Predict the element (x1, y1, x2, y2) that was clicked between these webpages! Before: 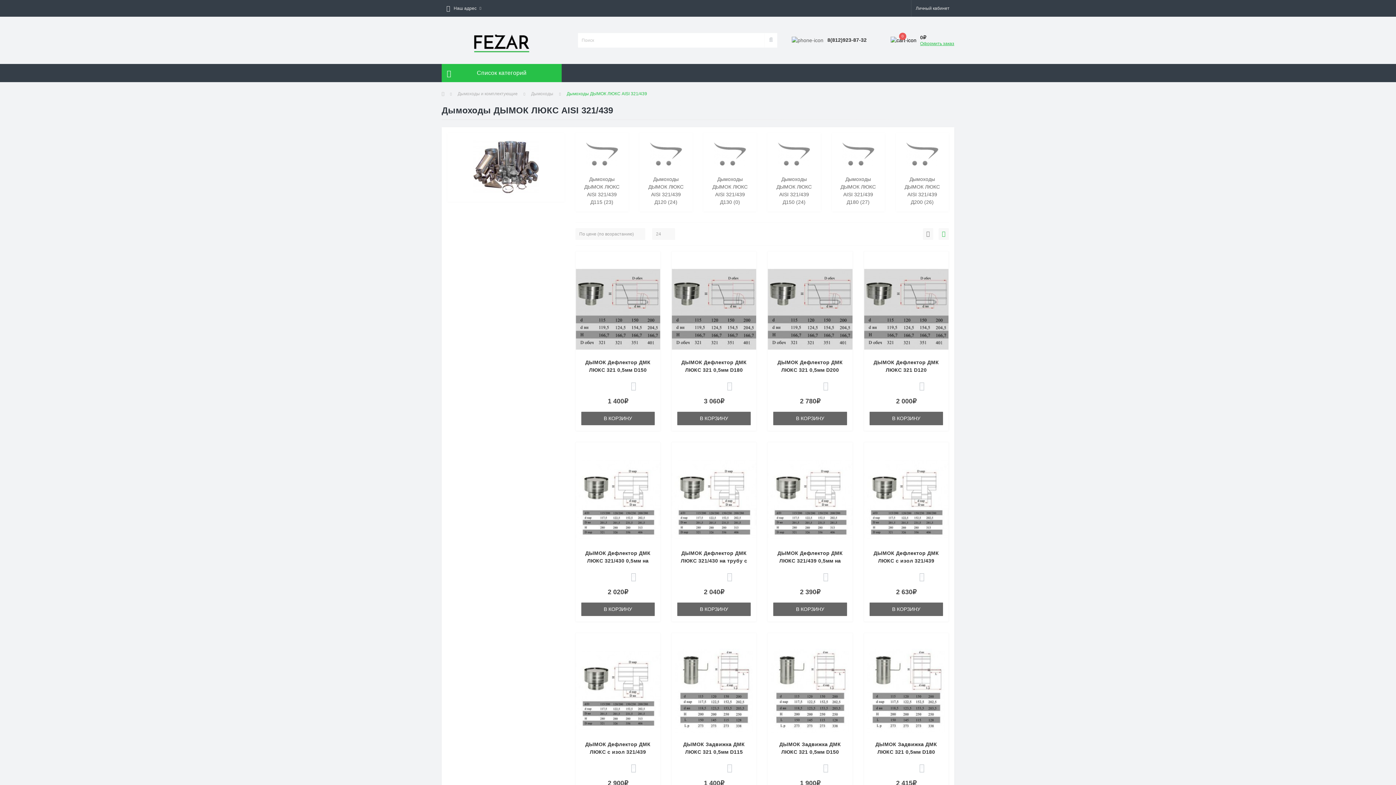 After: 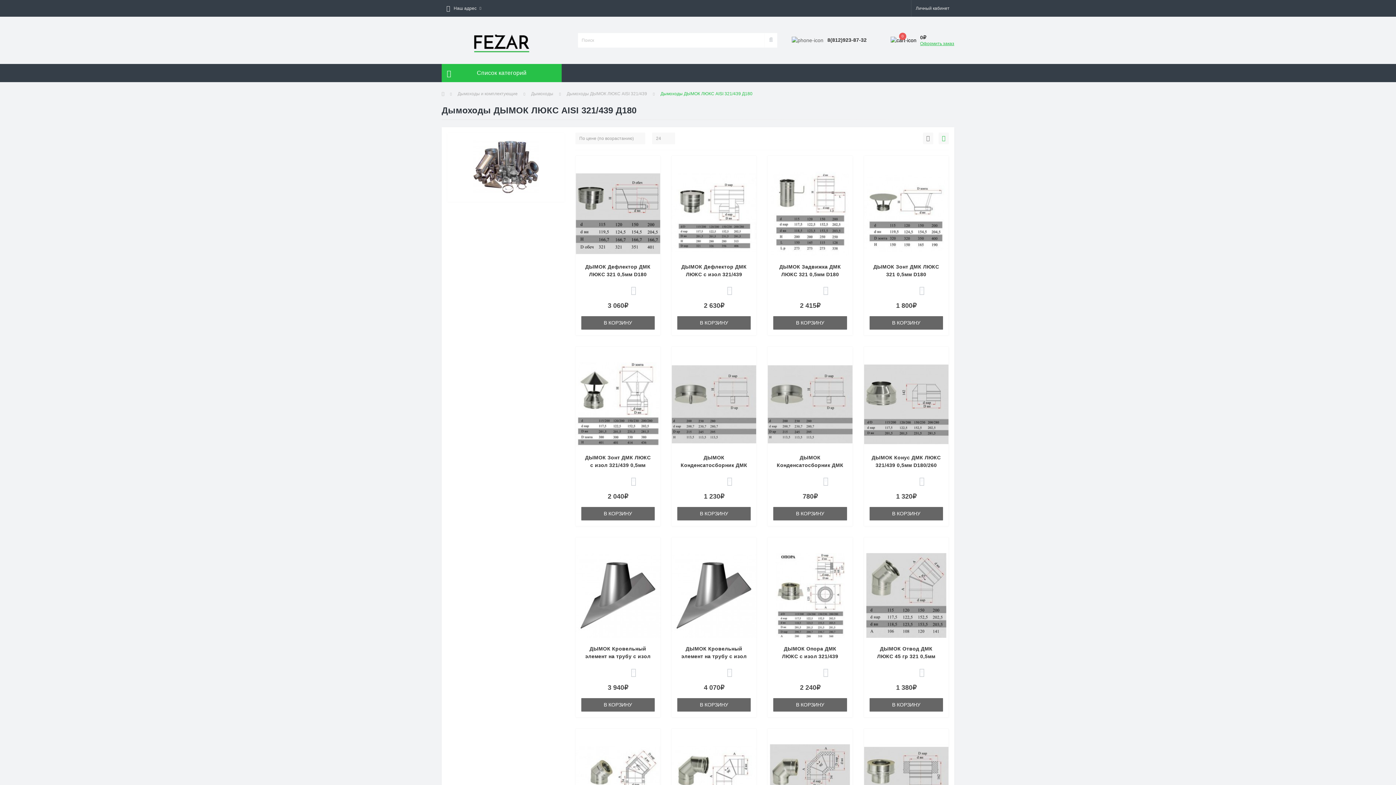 Action: bbox: (831, 132, 885, 211) label: Дымоходы ДЫМОК ЛЮКС AISI 321/439 Д180 (27)